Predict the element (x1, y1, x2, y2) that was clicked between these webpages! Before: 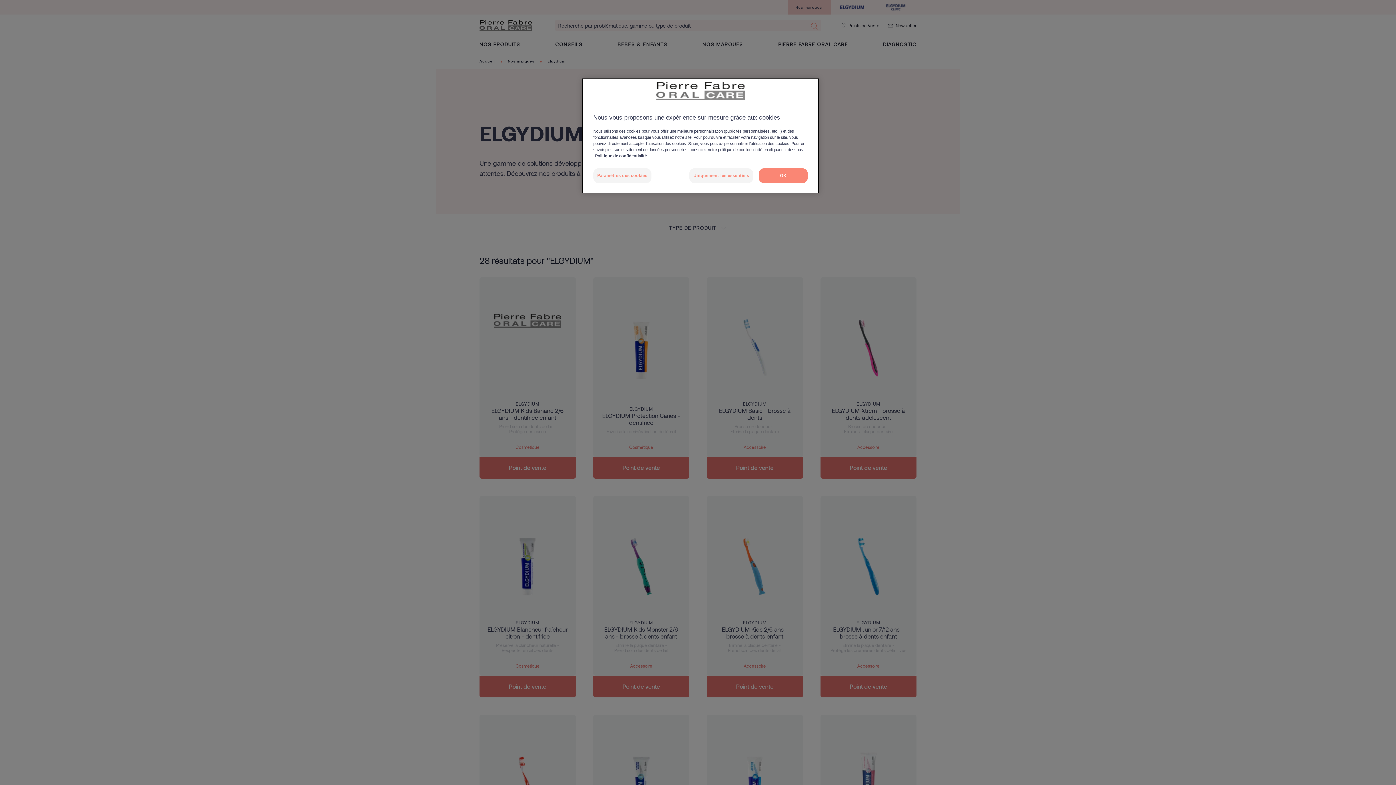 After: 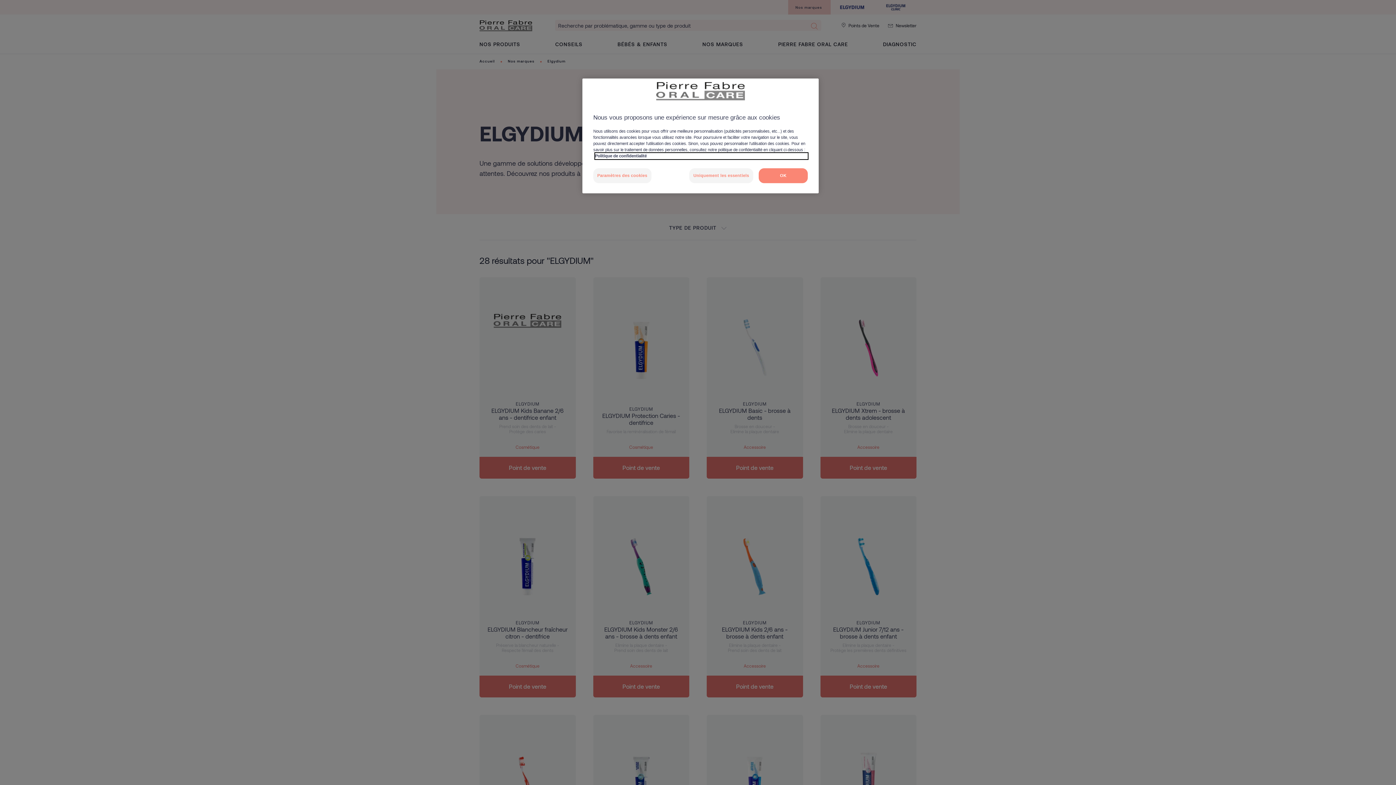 Action: bbox: (595, 153, 808, 159) label: Pour en savoir plus sur la protection de votre vie privée, s'ouvre dans un nouvel onglet